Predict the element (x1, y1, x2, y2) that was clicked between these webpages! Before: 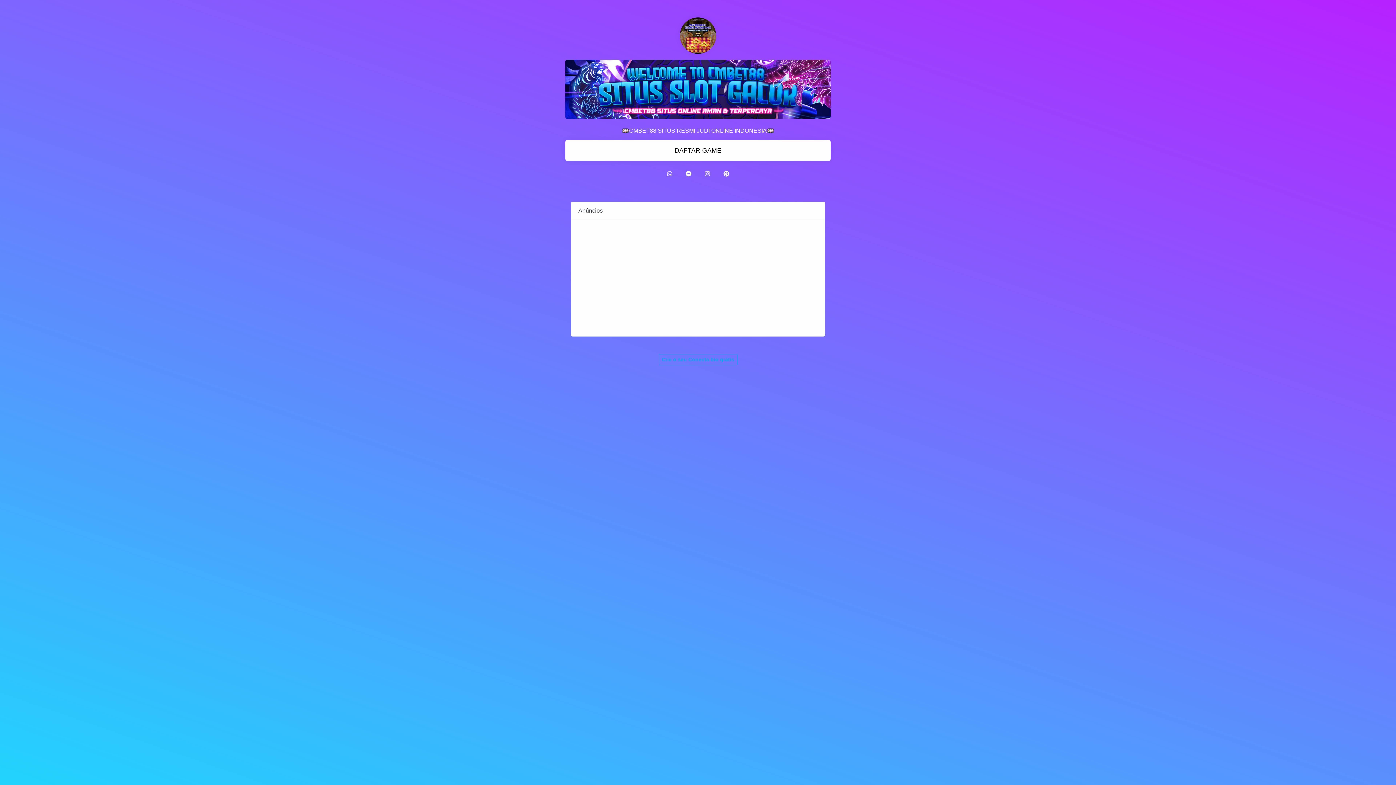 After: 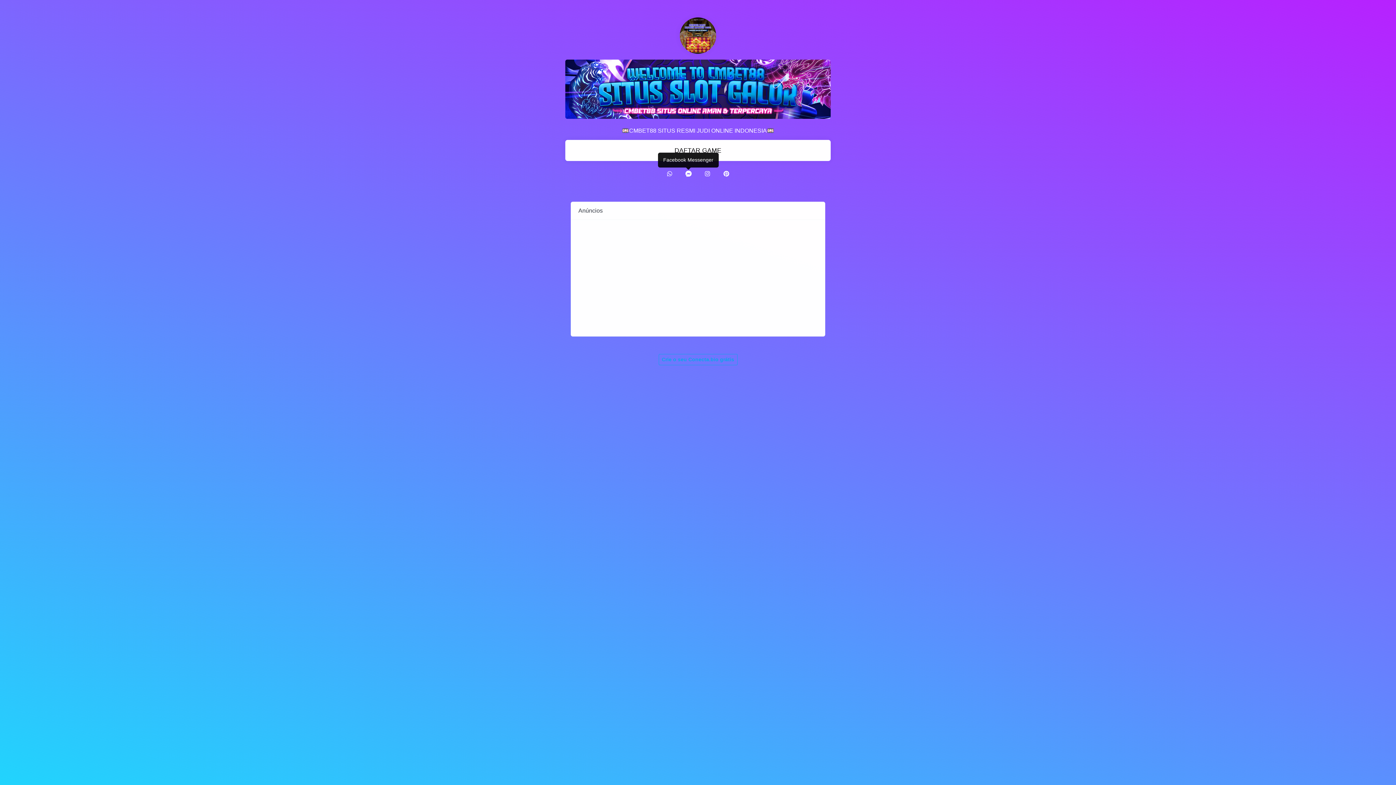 Action: bbox: (685, 171, 692, 177)